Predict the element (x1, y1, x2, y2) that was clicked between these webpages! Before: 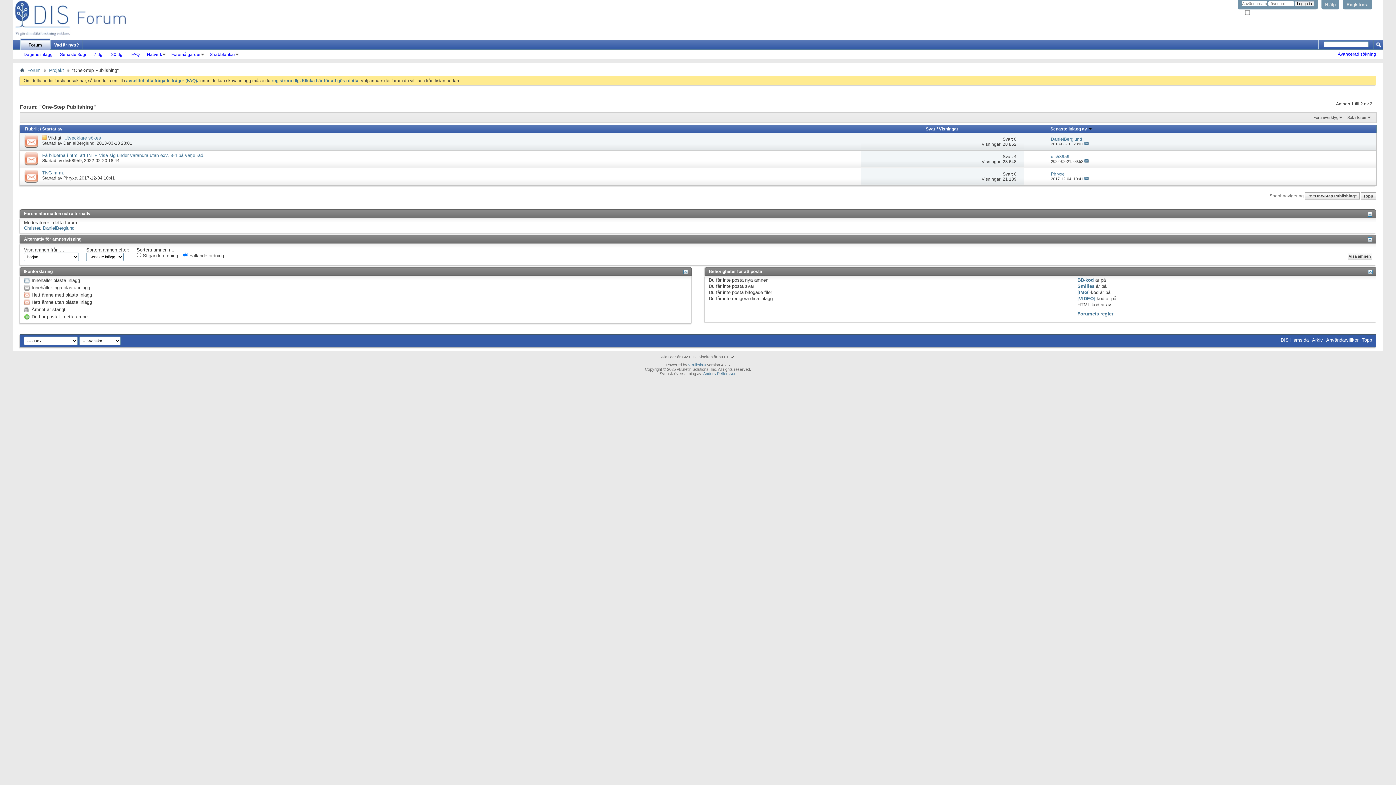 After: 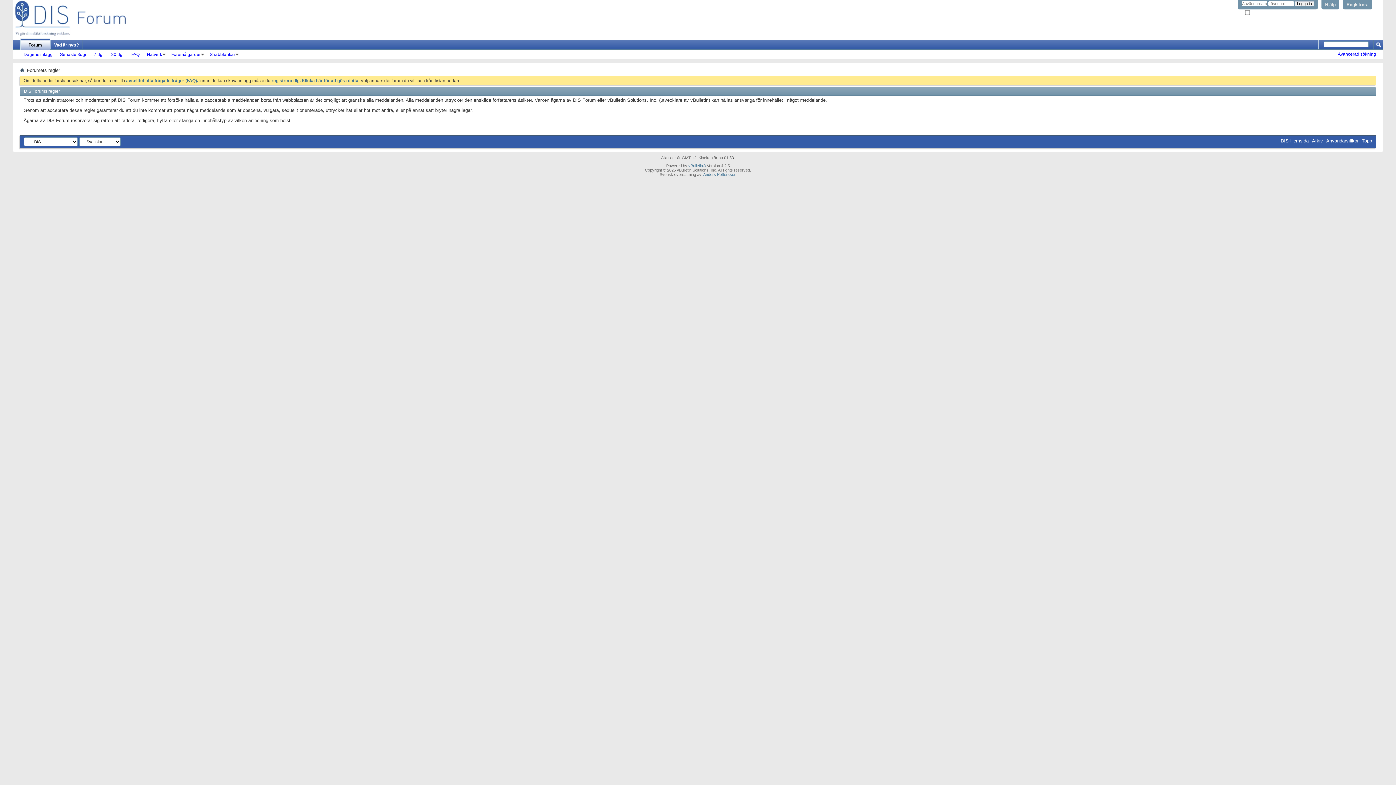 Action: bbox: (1326, 337, 1358, 342) label: Användarvillkor